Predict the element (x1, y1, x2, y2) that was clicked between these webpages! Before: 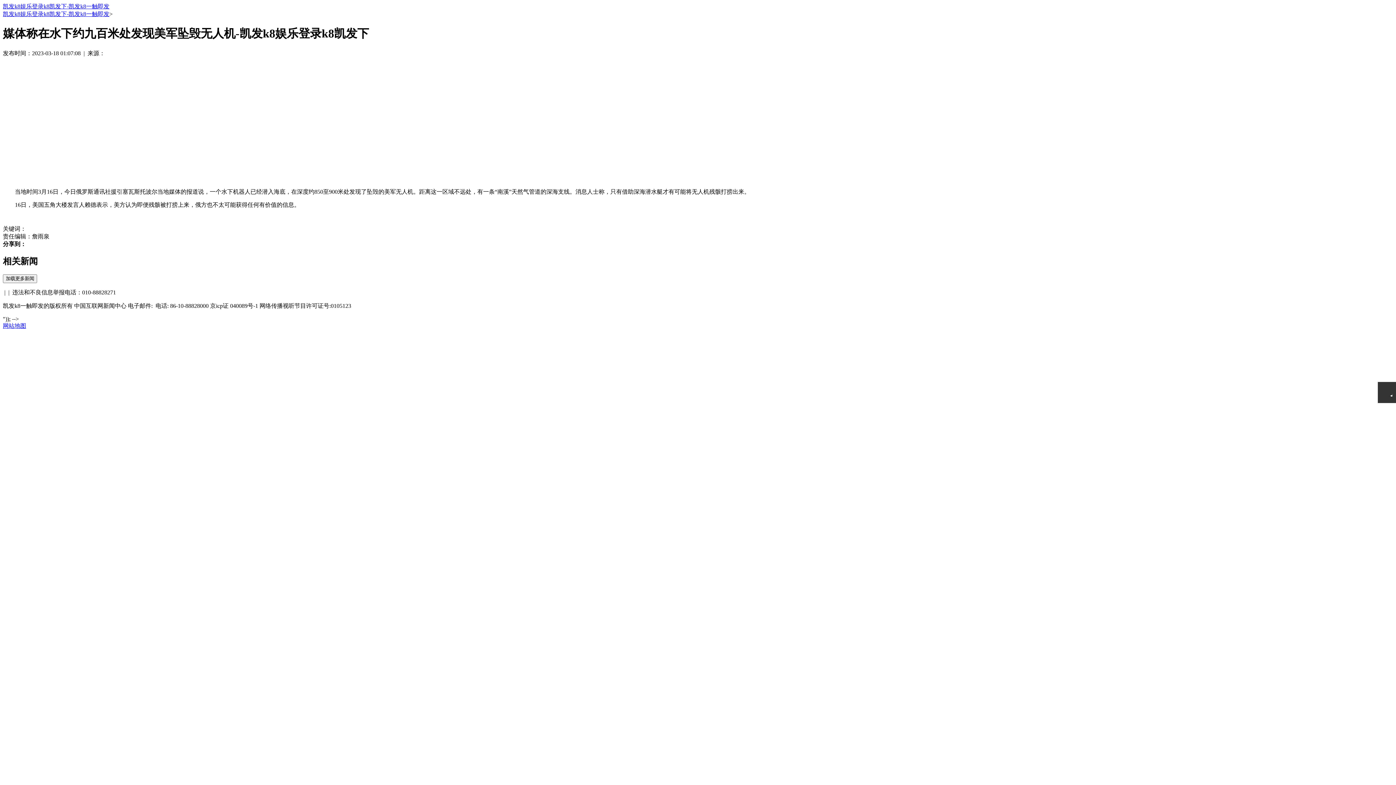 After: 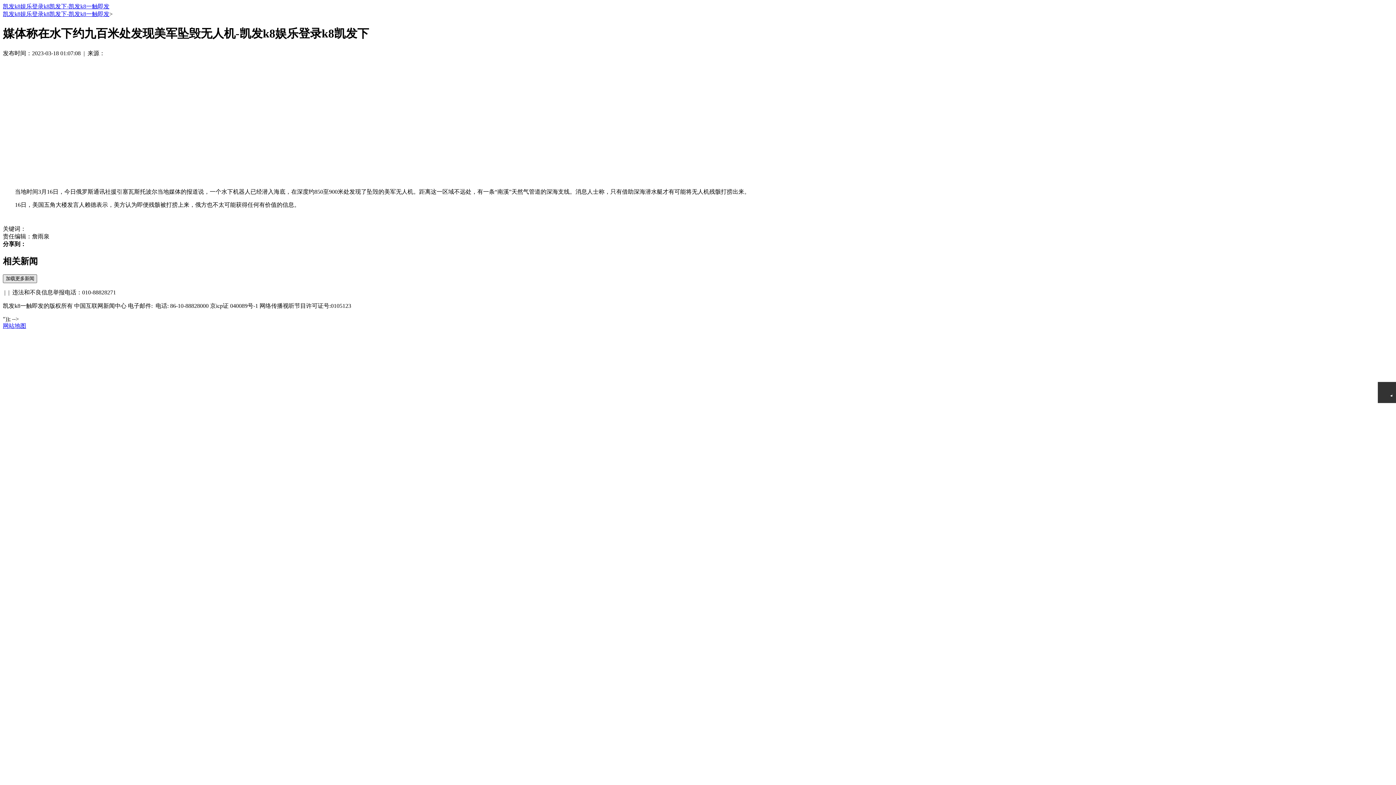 Action: bbox: (2, 274, 37, 283) label: 加载更多新闻